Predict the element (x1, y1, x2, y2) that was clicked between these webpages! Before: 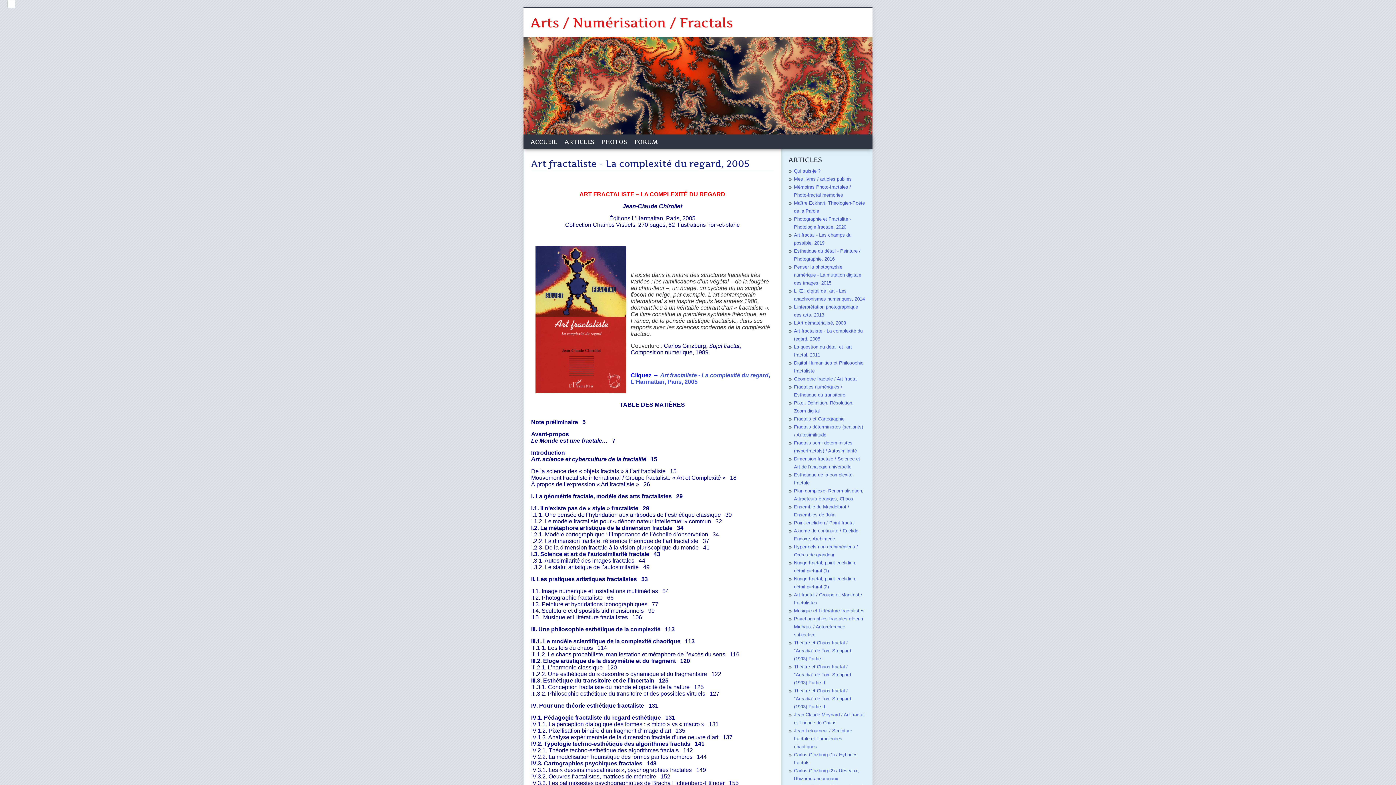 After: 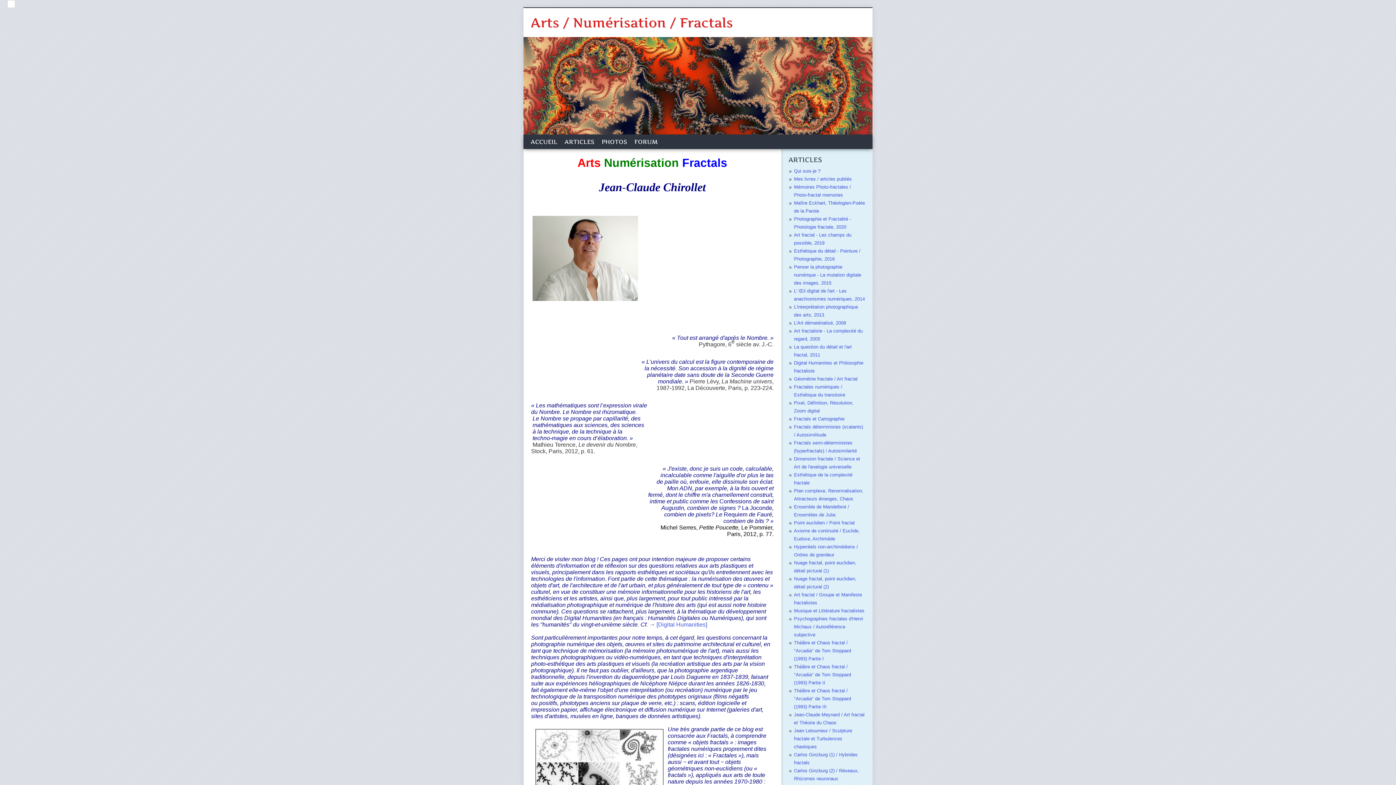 Action: label: Arts / Numérisation / Fractals bbox: (530, 14, 733, 30)